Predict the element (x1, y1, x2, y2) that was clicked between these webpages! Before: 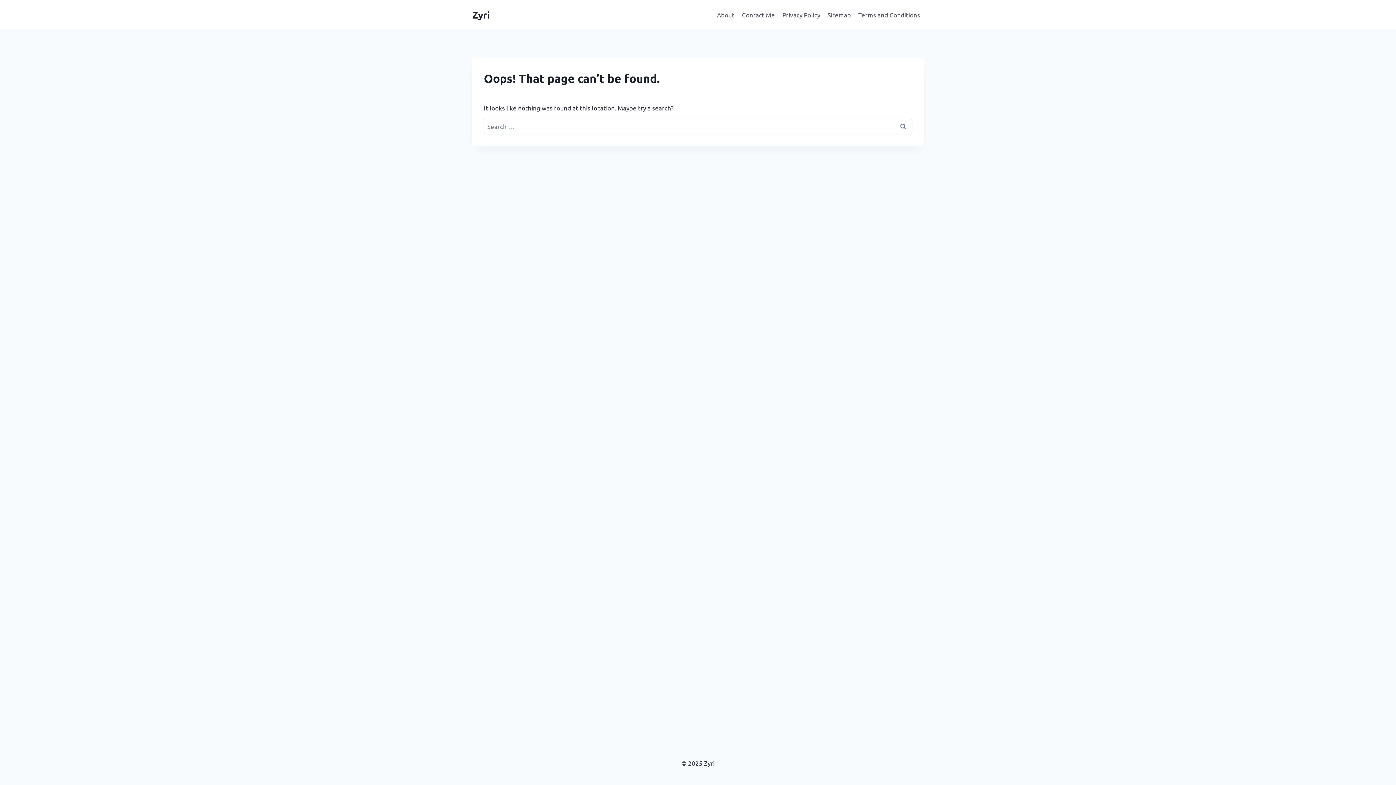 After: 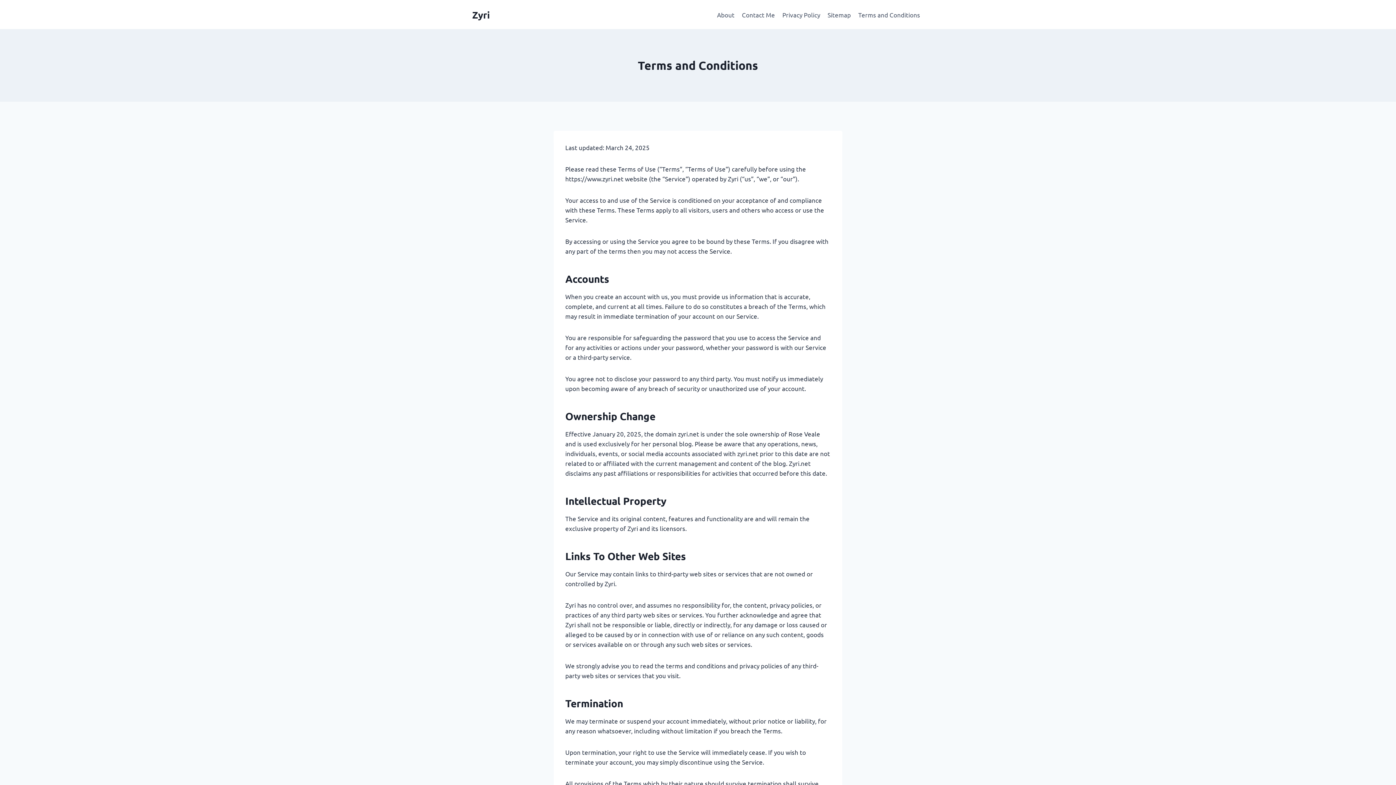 Action: bbox: (854, 5, 924, 23) label: Terms and Conditions